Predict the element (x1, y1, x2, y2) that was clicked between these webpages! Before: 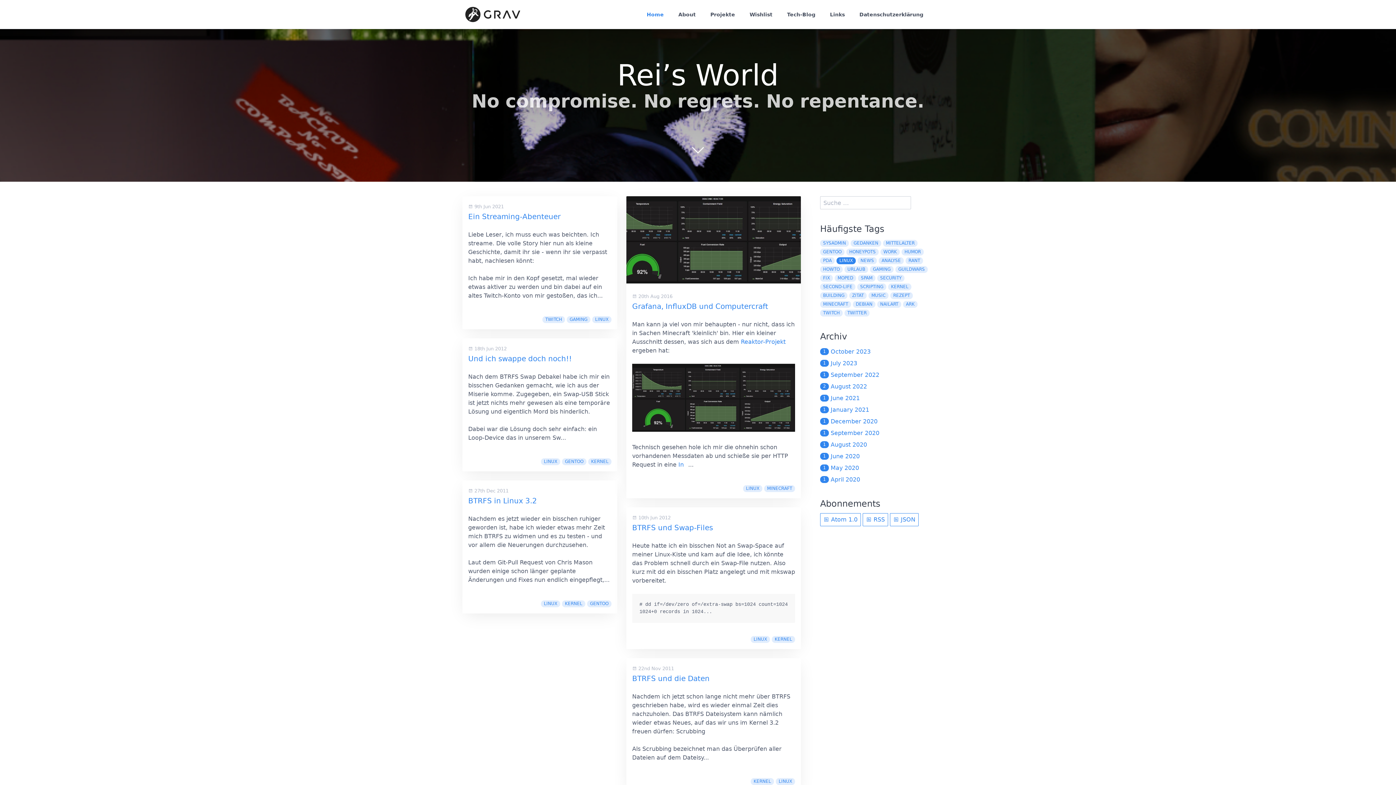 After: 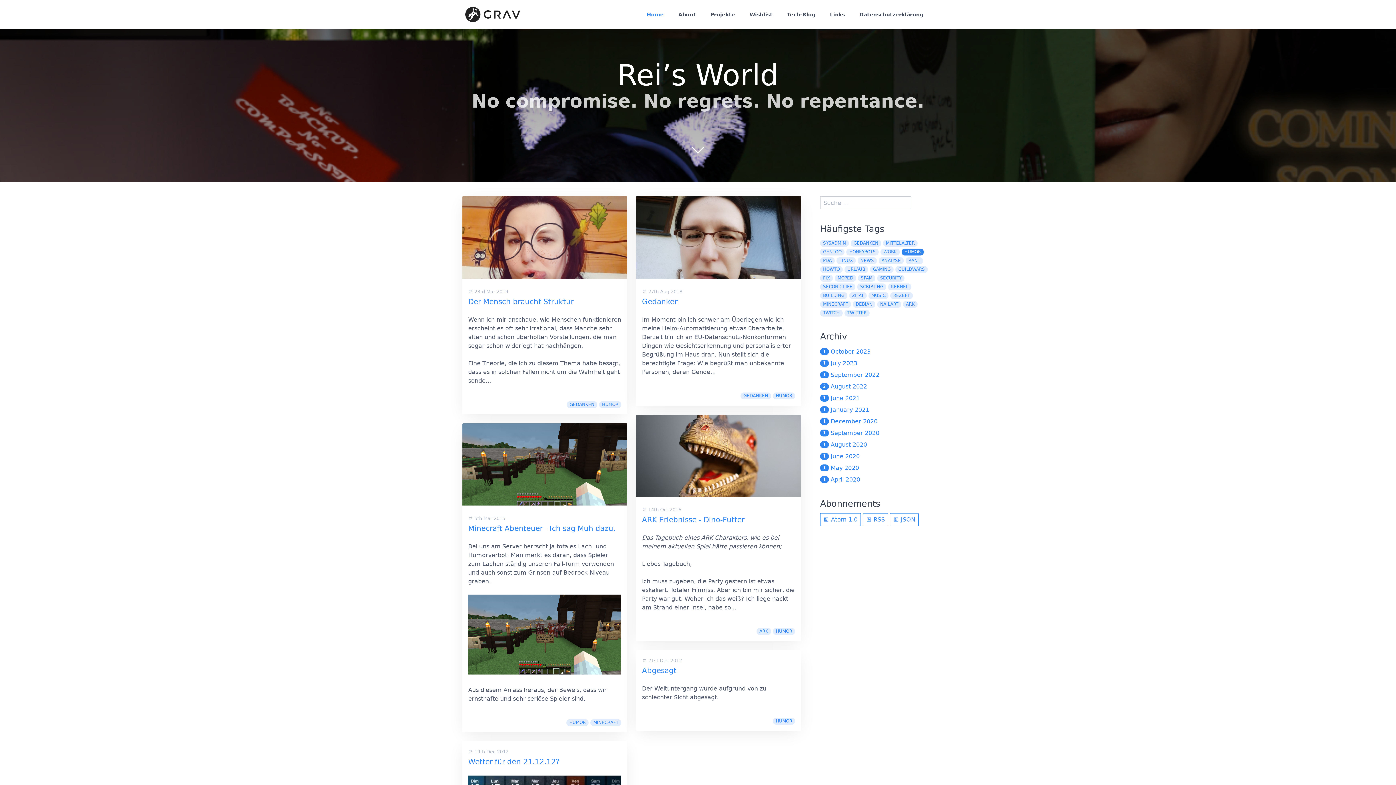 Action: bbox: (901, 248, 924, 255) label: HUMOR